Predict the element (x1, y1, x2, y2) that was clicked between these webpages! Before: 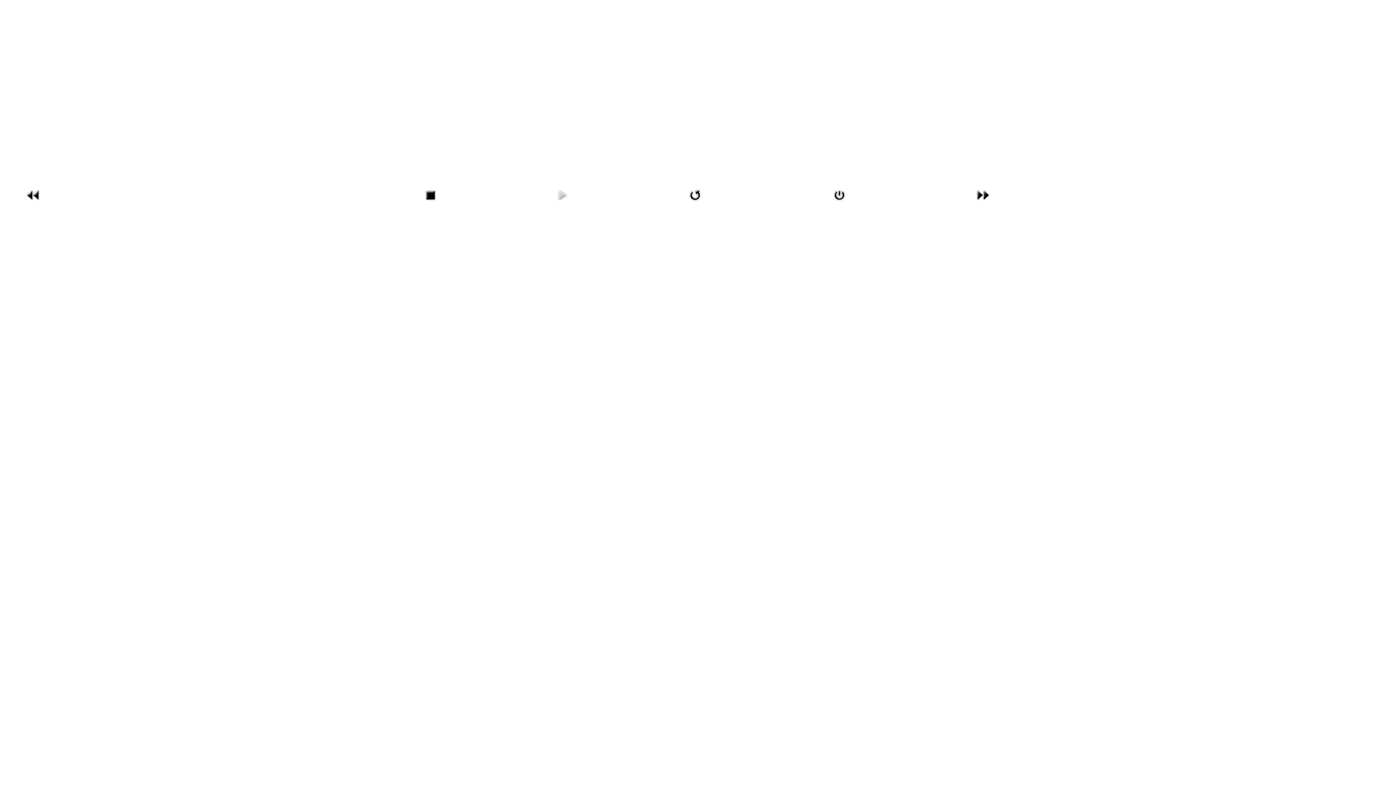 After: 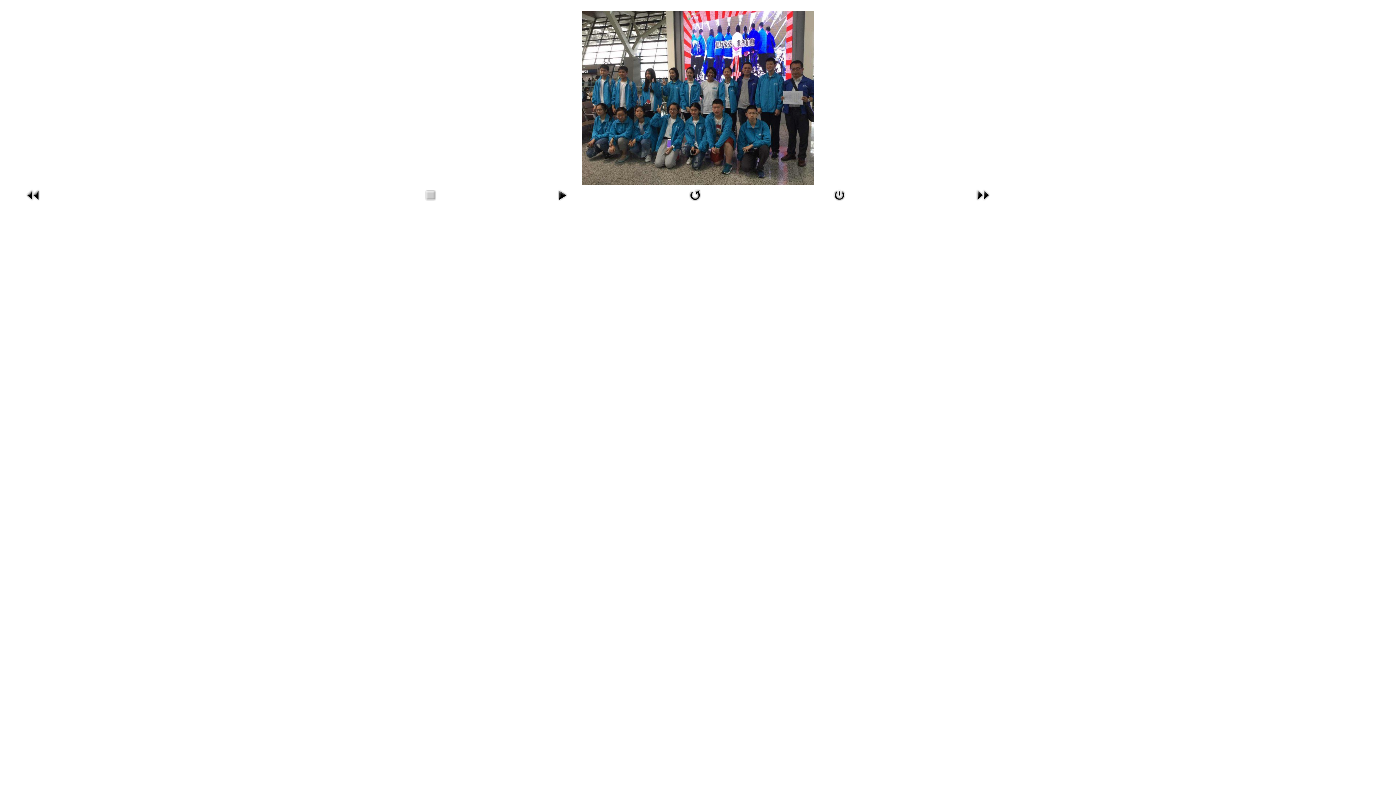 Action: bbox: (830, 192, 849, 197)